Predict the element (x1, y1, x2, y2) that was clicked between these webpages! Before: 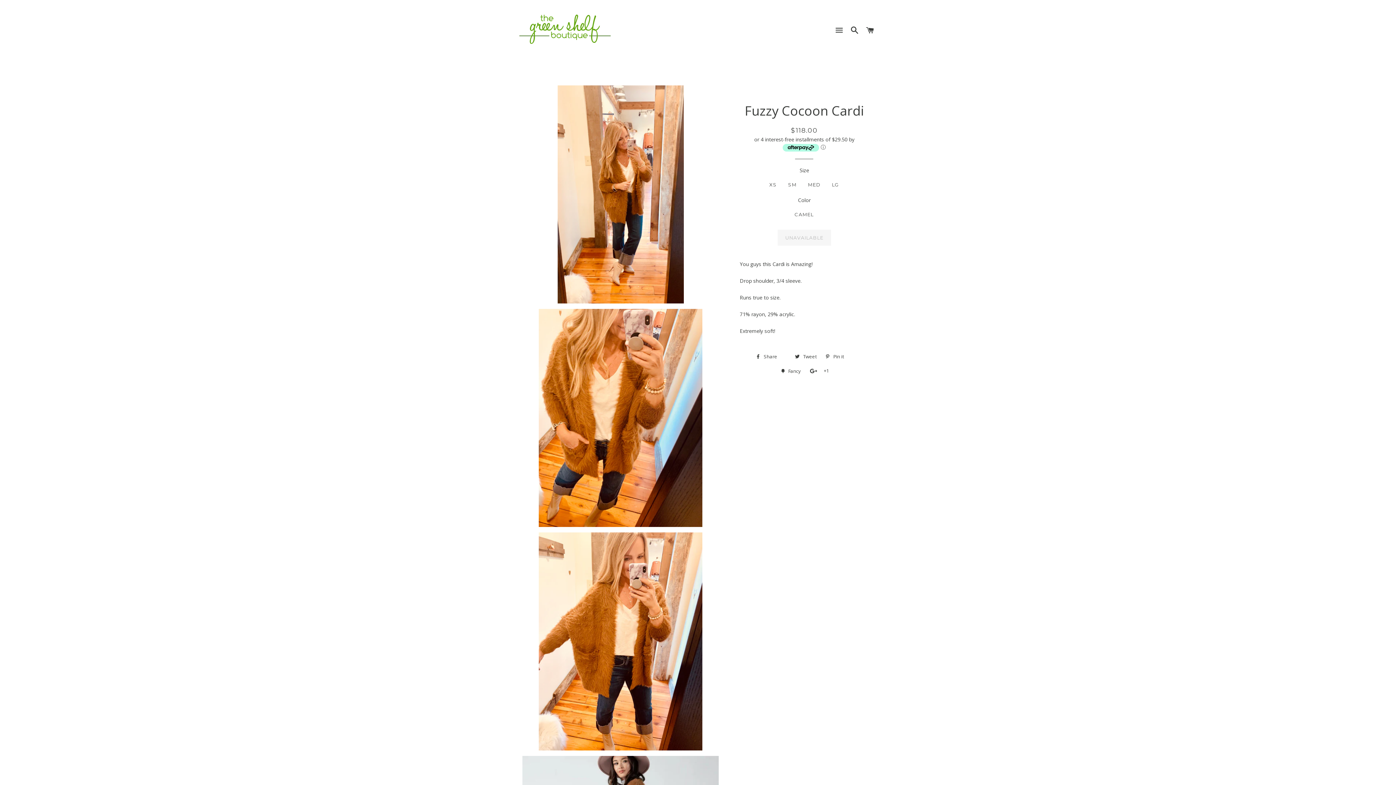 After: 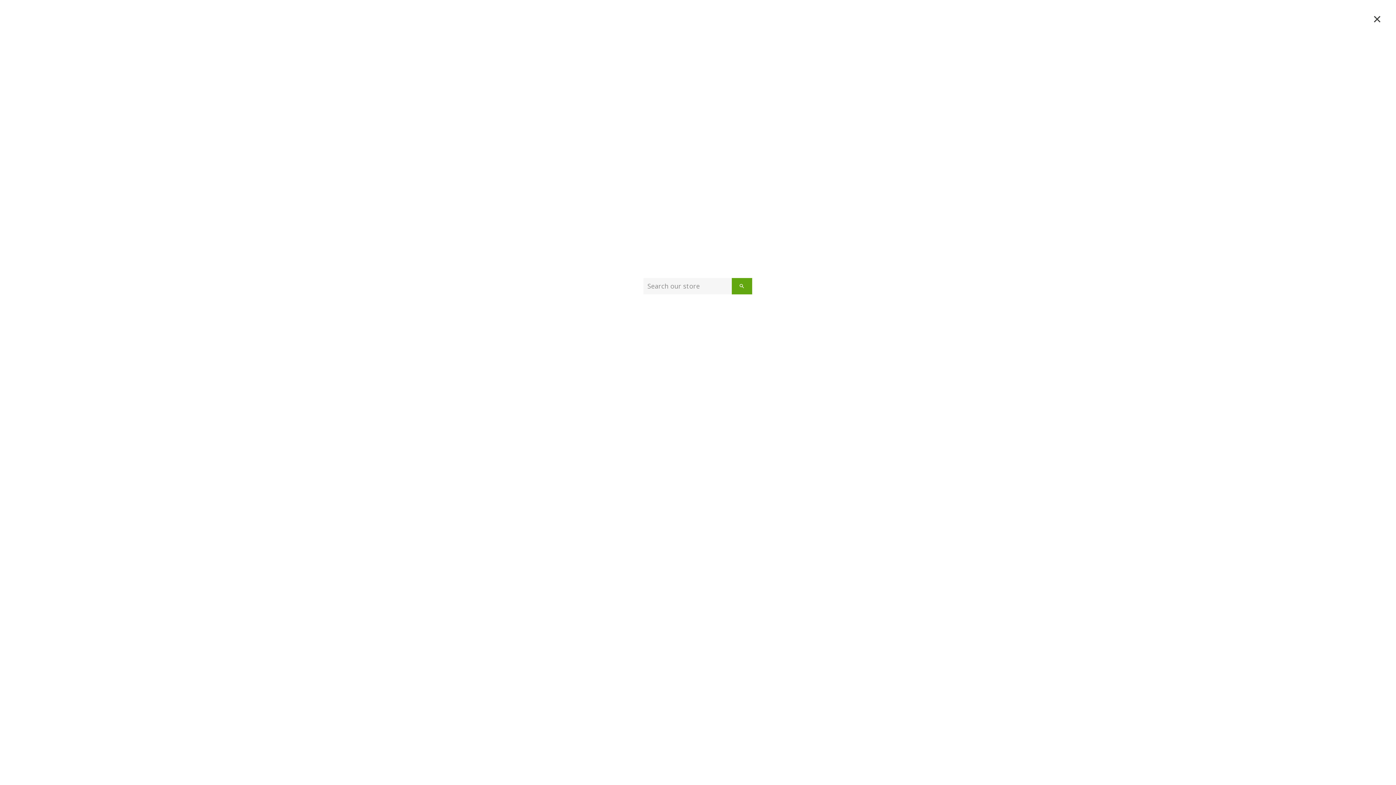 Action: label: SEARCH bbox: (848, 19, 862, 42)